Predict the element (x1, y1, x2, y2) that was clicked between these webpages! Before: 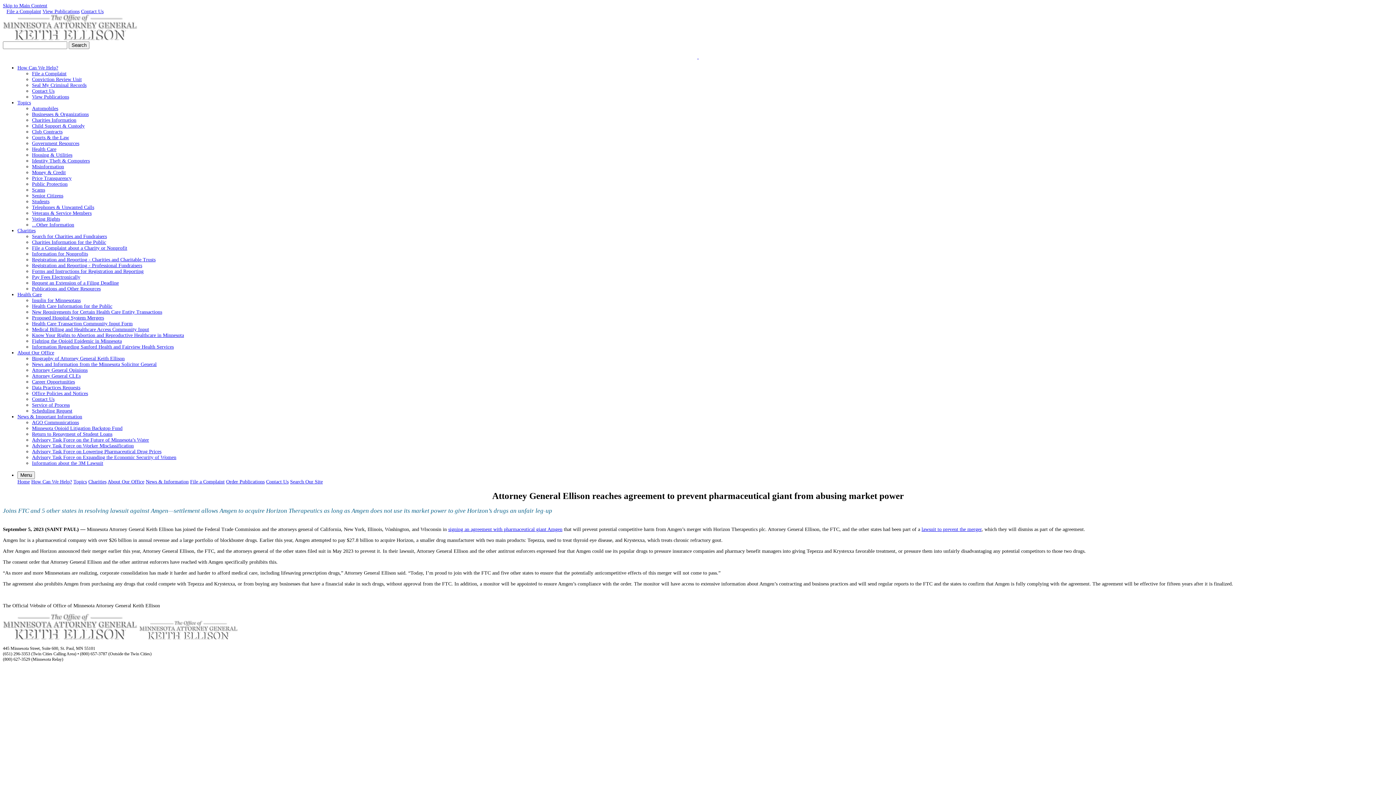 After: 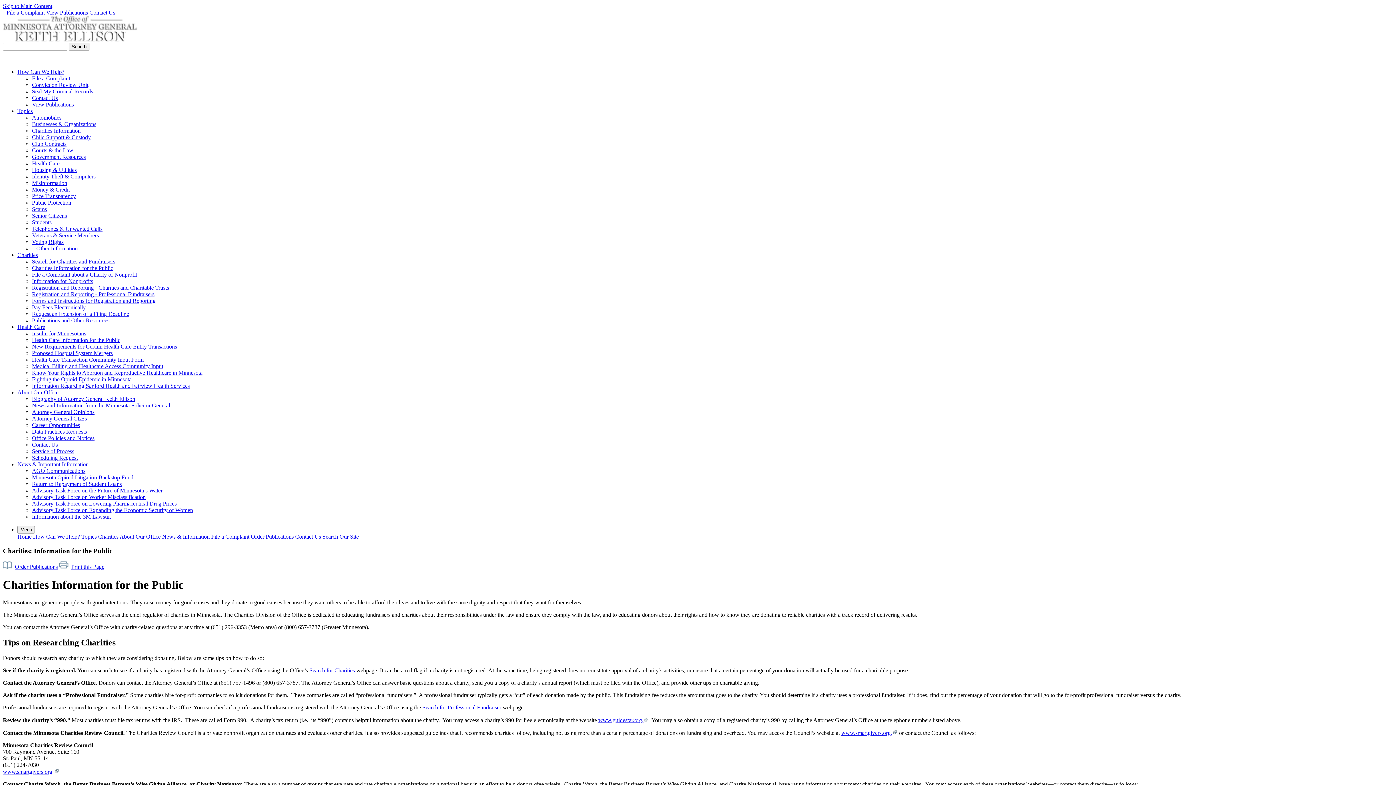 Action: label: Charities Information bbox: (32, 117, 76, 122)